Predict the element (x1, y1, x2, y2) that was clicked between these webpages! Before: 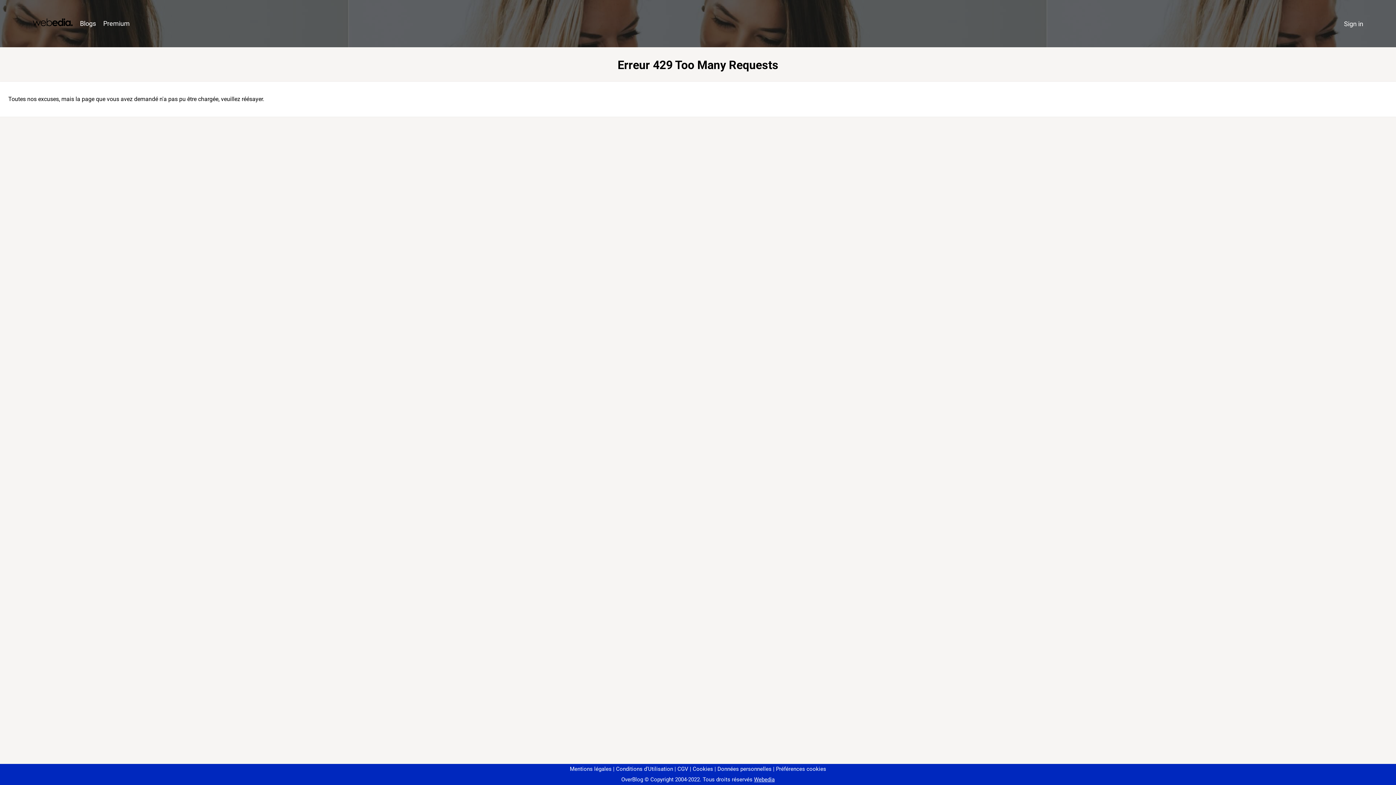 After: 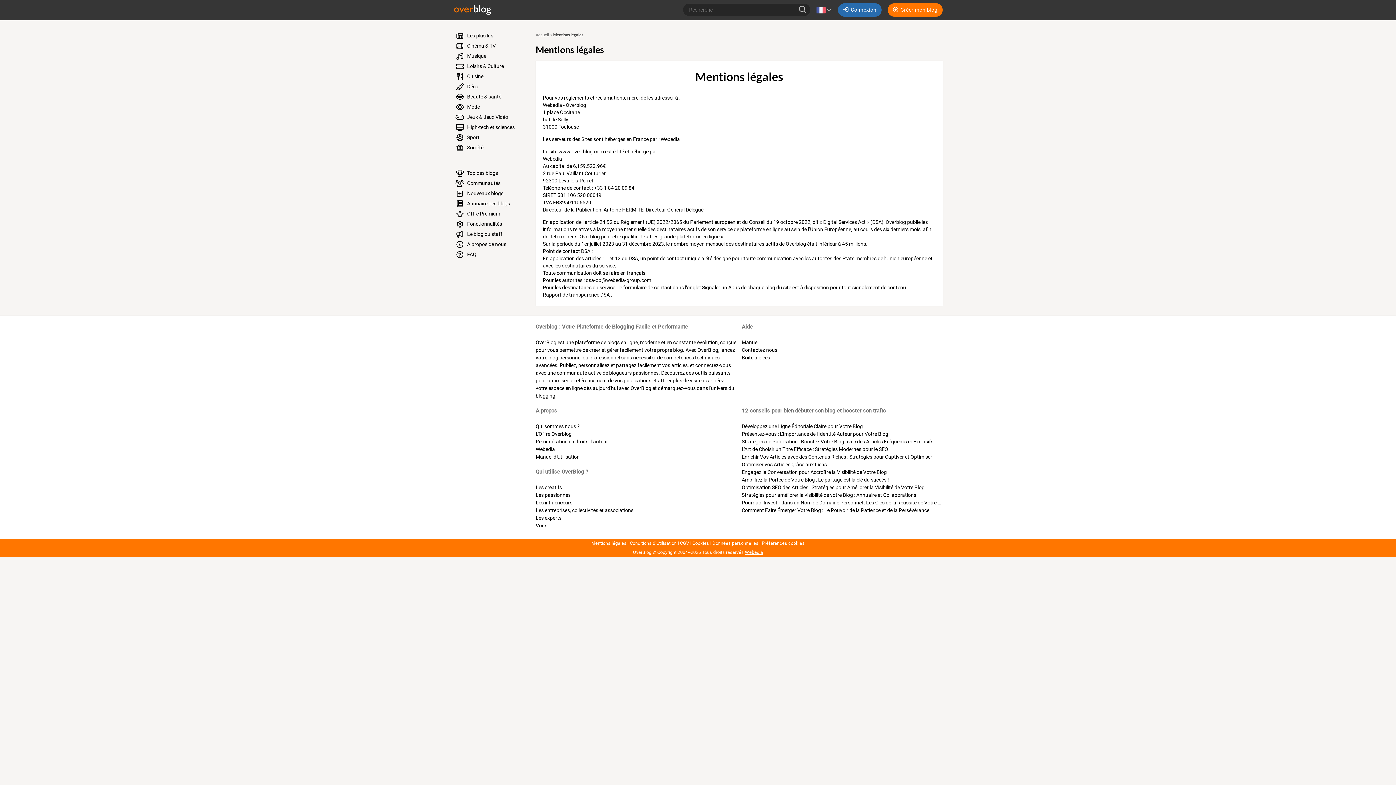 Action: bbox: (570, 766, 611, 772) label: Mentions légales